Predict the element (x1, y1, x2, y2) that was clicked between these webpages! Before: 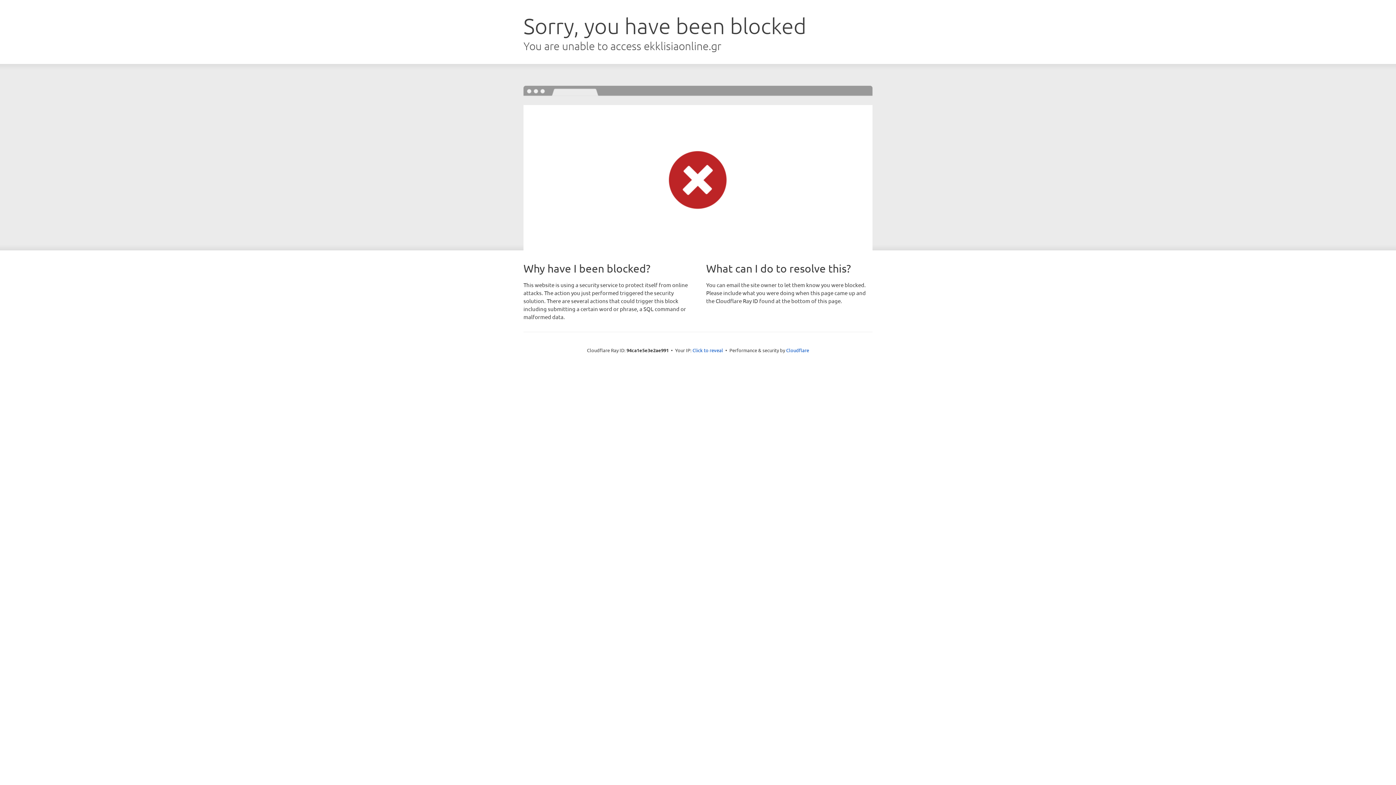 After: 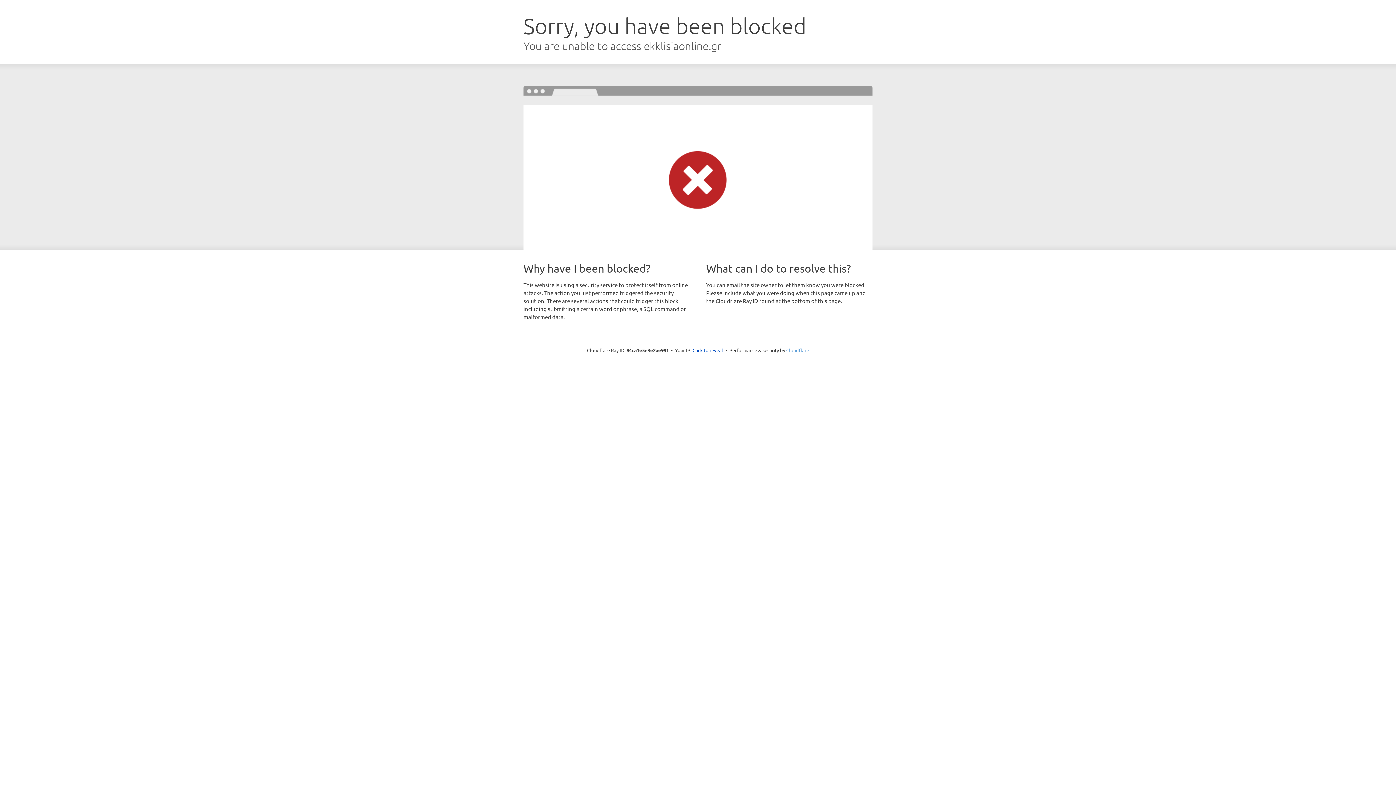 Action: label: Cloudflare bbox: (786, 347, 809, 353)